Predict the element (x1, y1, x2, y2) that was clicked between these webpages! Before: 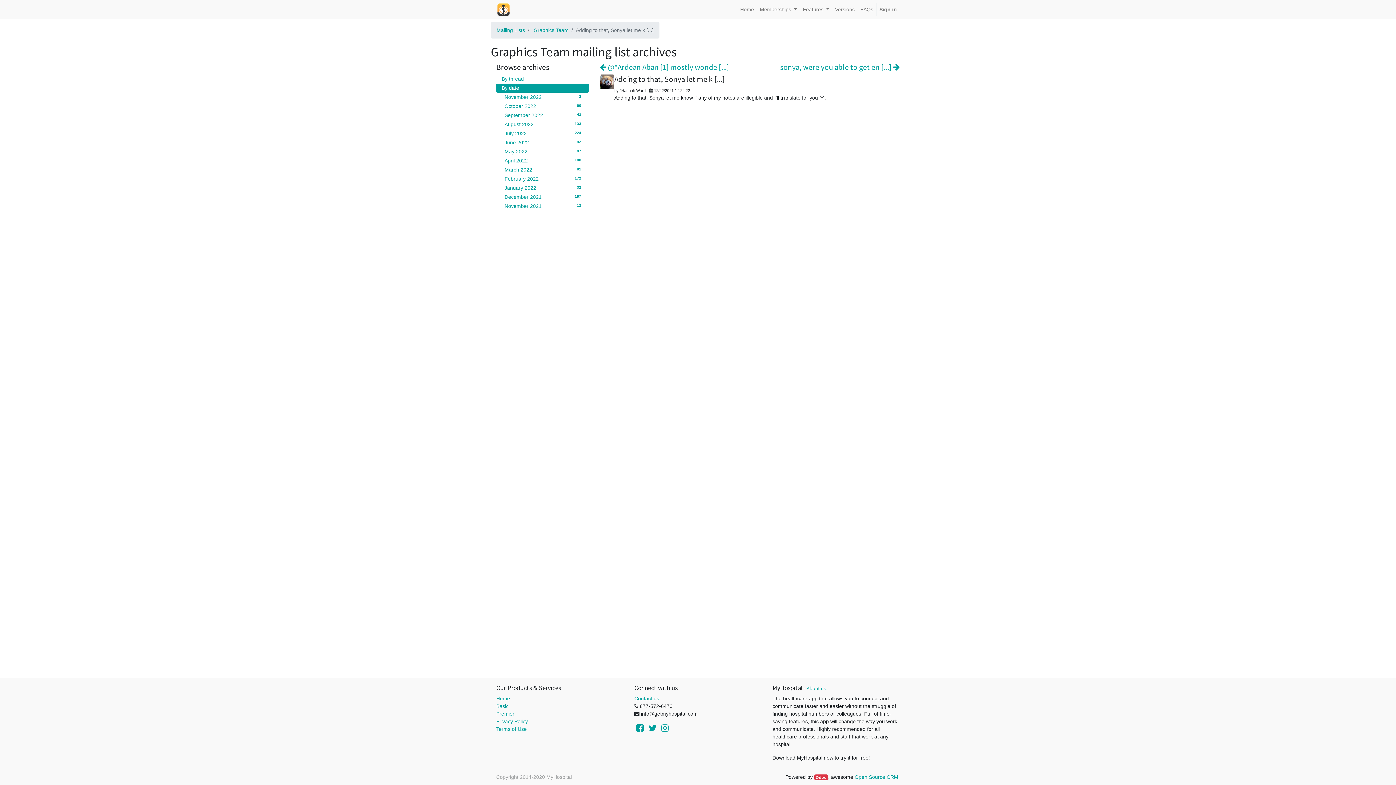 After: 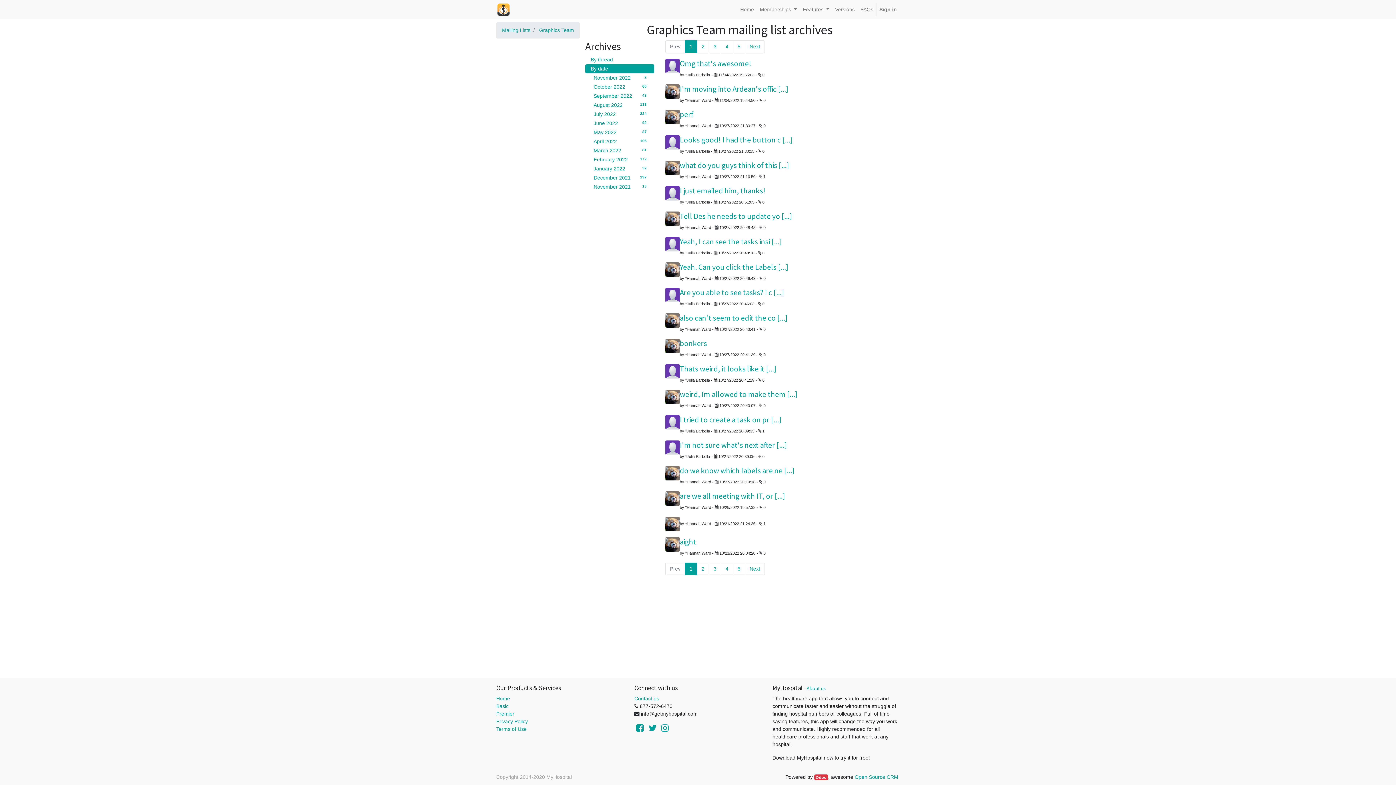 Action: label: Graphics Team bbox: (533, 27, 568, 33)